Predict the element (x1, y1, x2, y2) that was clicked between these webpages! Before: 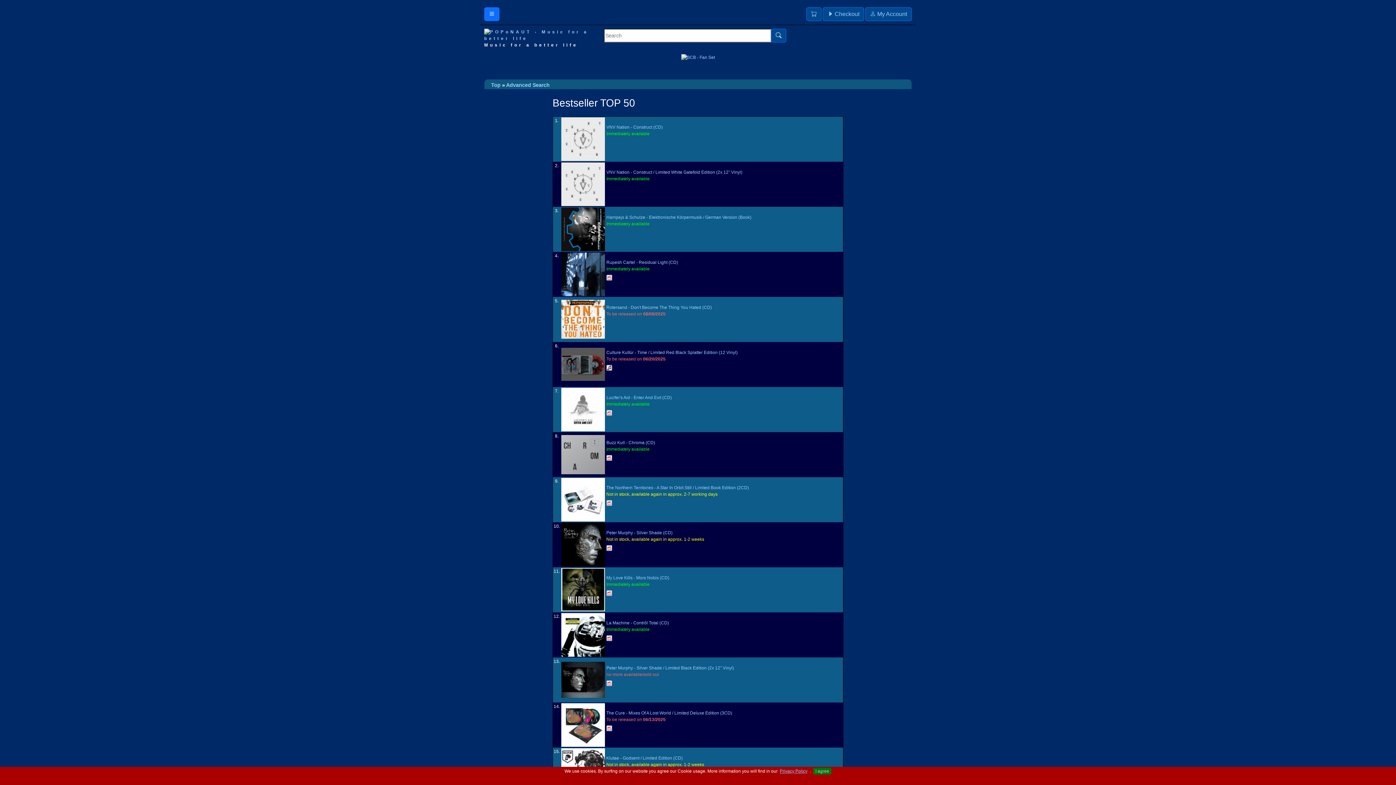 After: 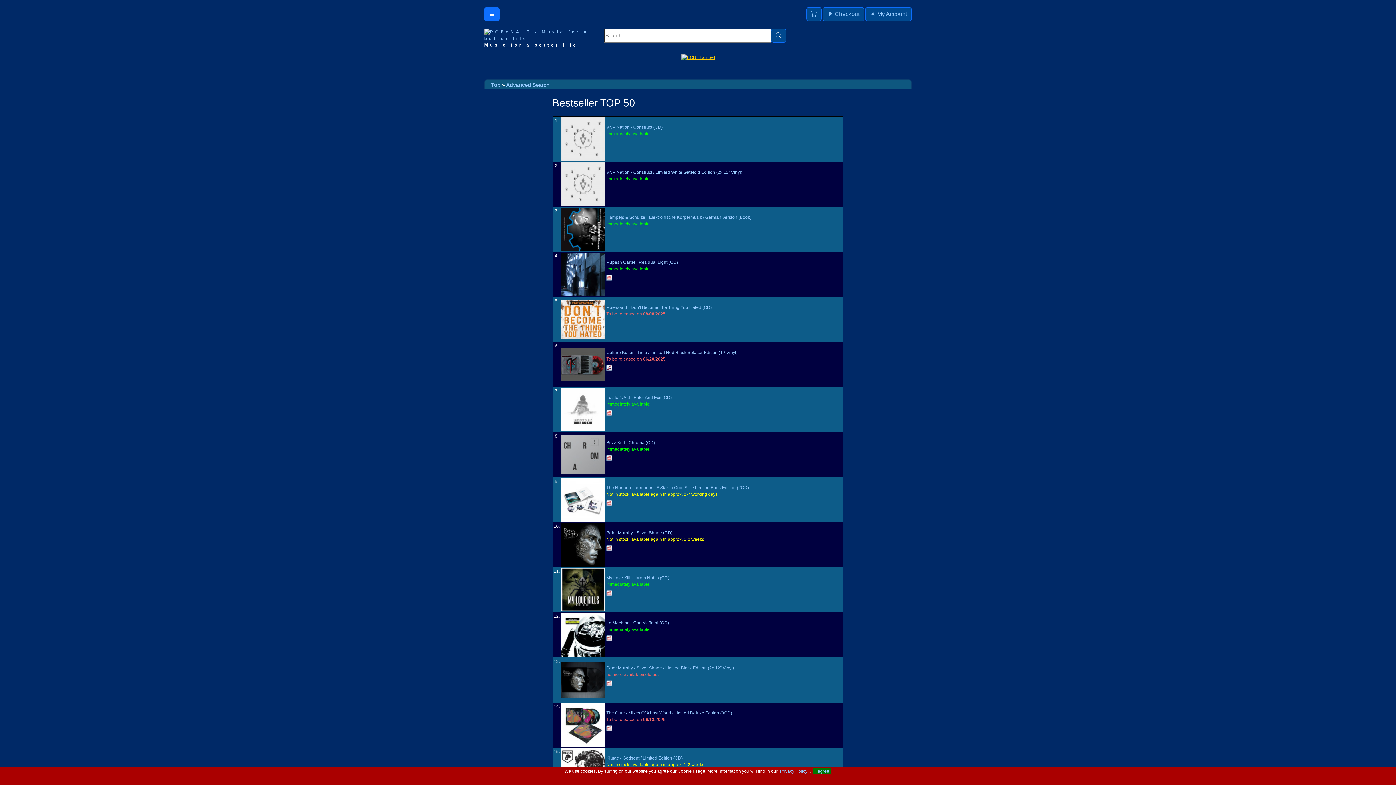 Action: bbox: (681, 54, 715, 59)